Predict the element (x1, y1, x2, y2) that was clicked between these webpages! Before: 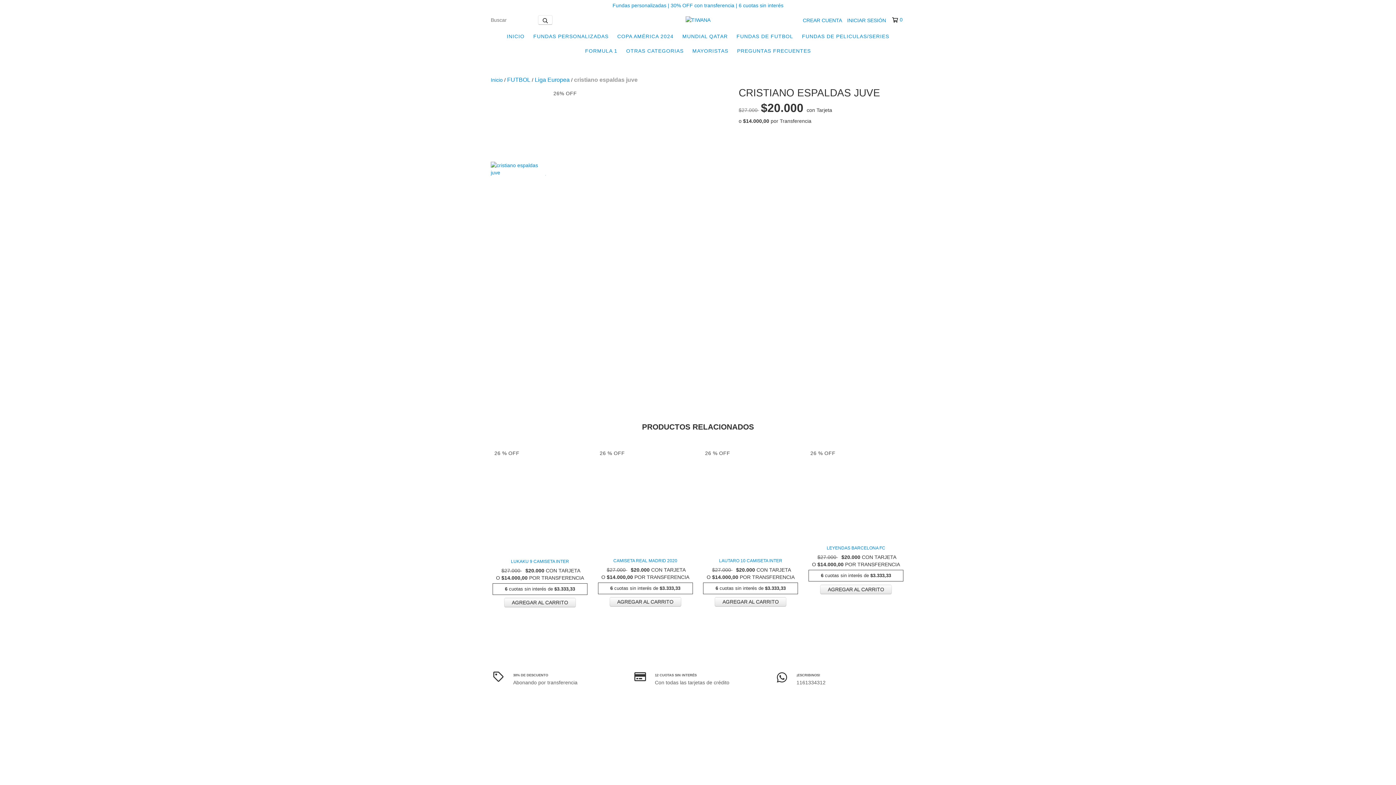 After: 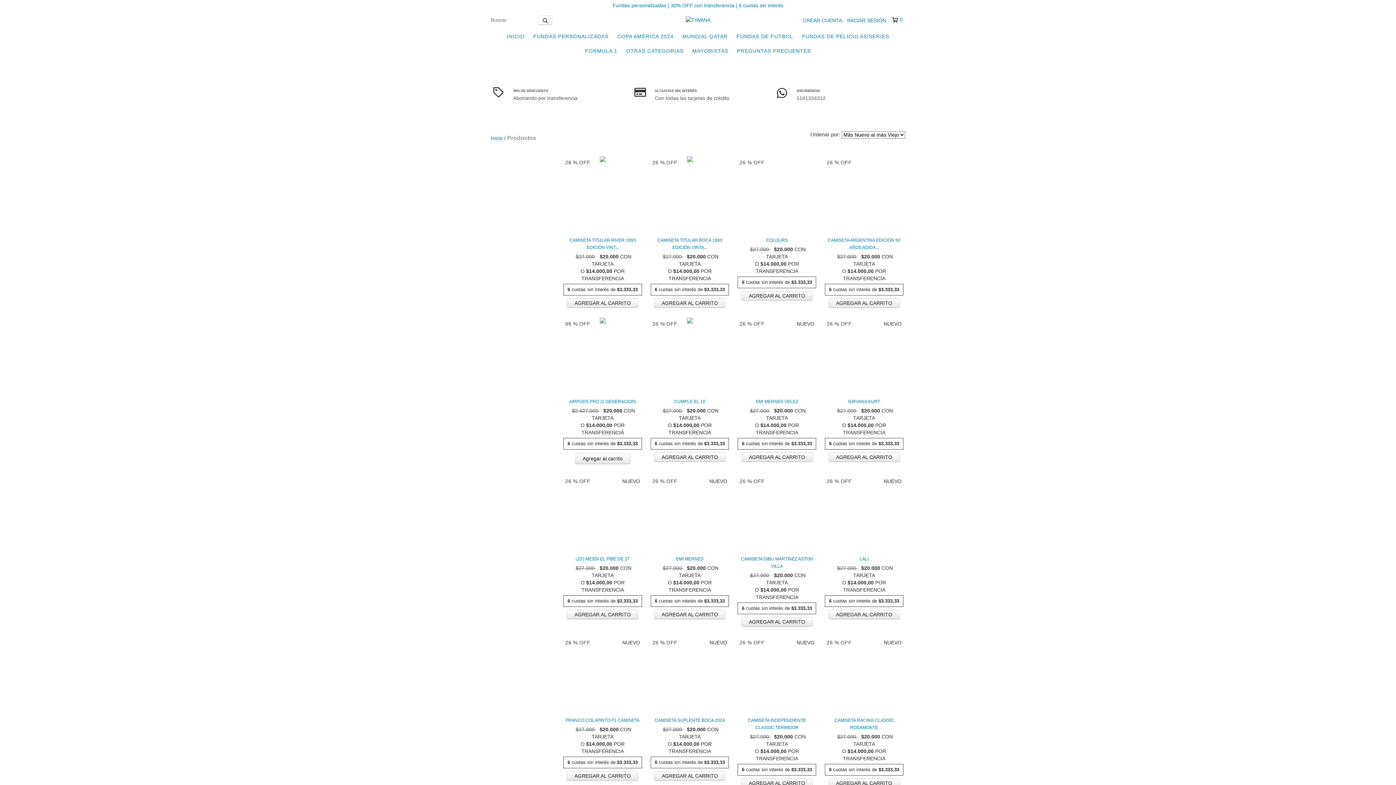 Action: label: OTRAS CATEGORIAS bbox: (622, 43, 687, 58)